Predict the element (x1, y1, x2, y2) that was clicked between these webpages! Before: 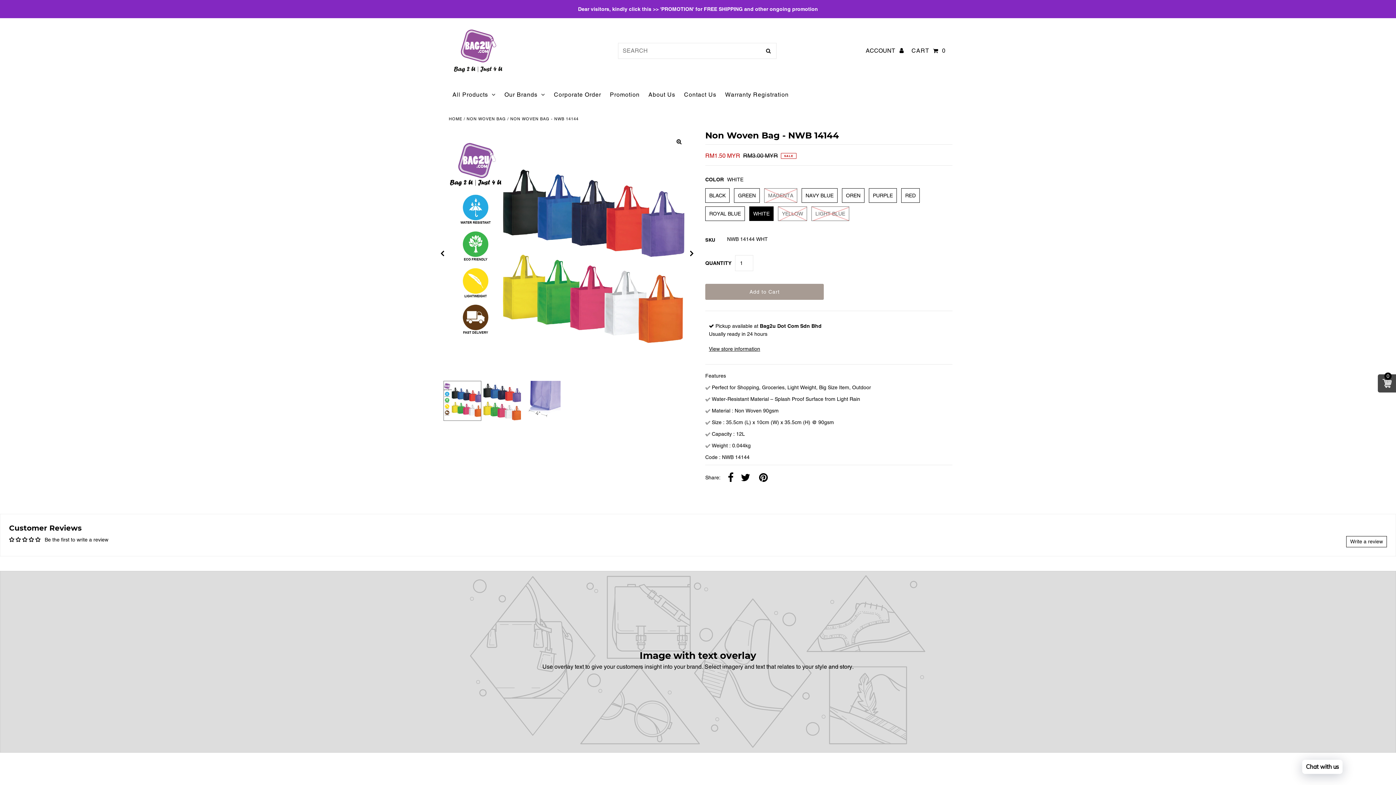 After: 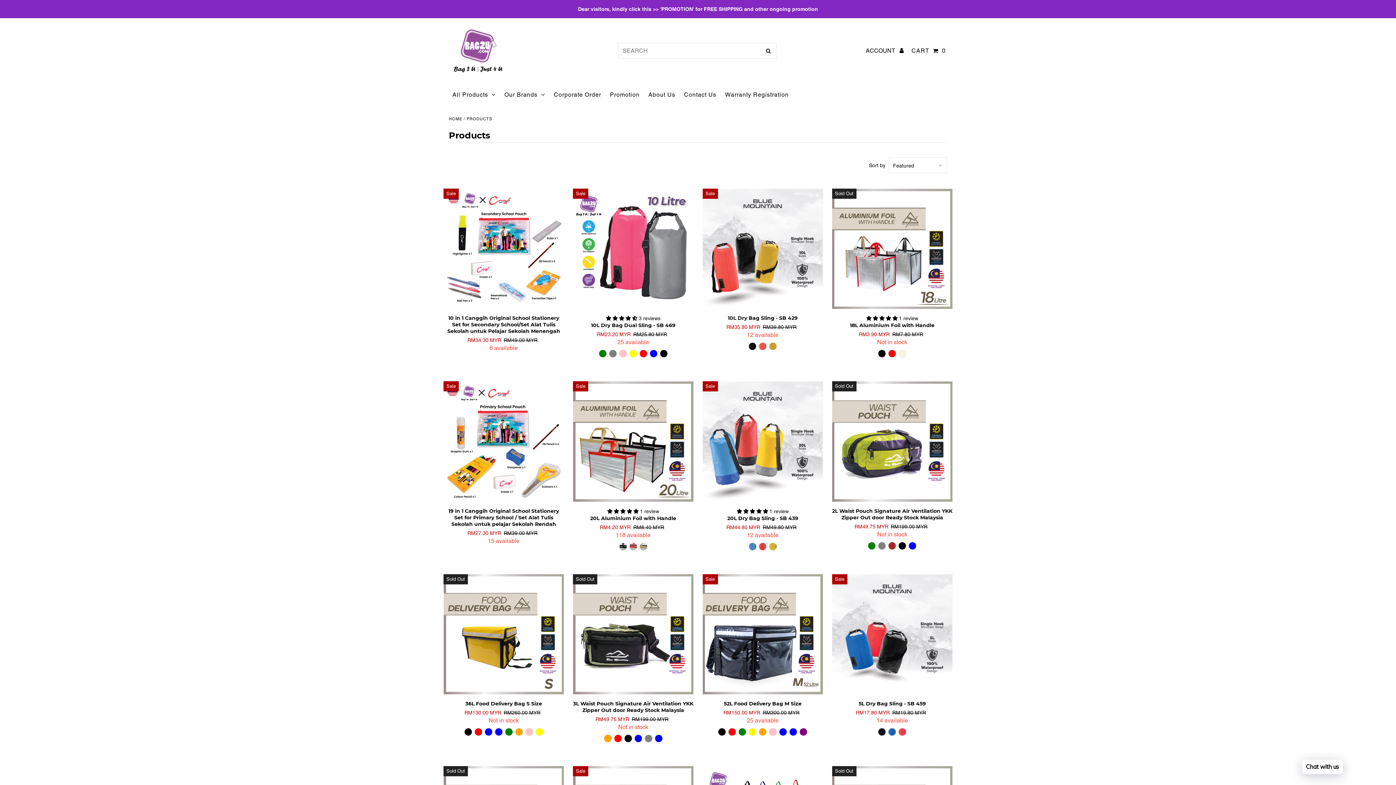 Action: bbox: (448, 83, 499, 105) label: All Products